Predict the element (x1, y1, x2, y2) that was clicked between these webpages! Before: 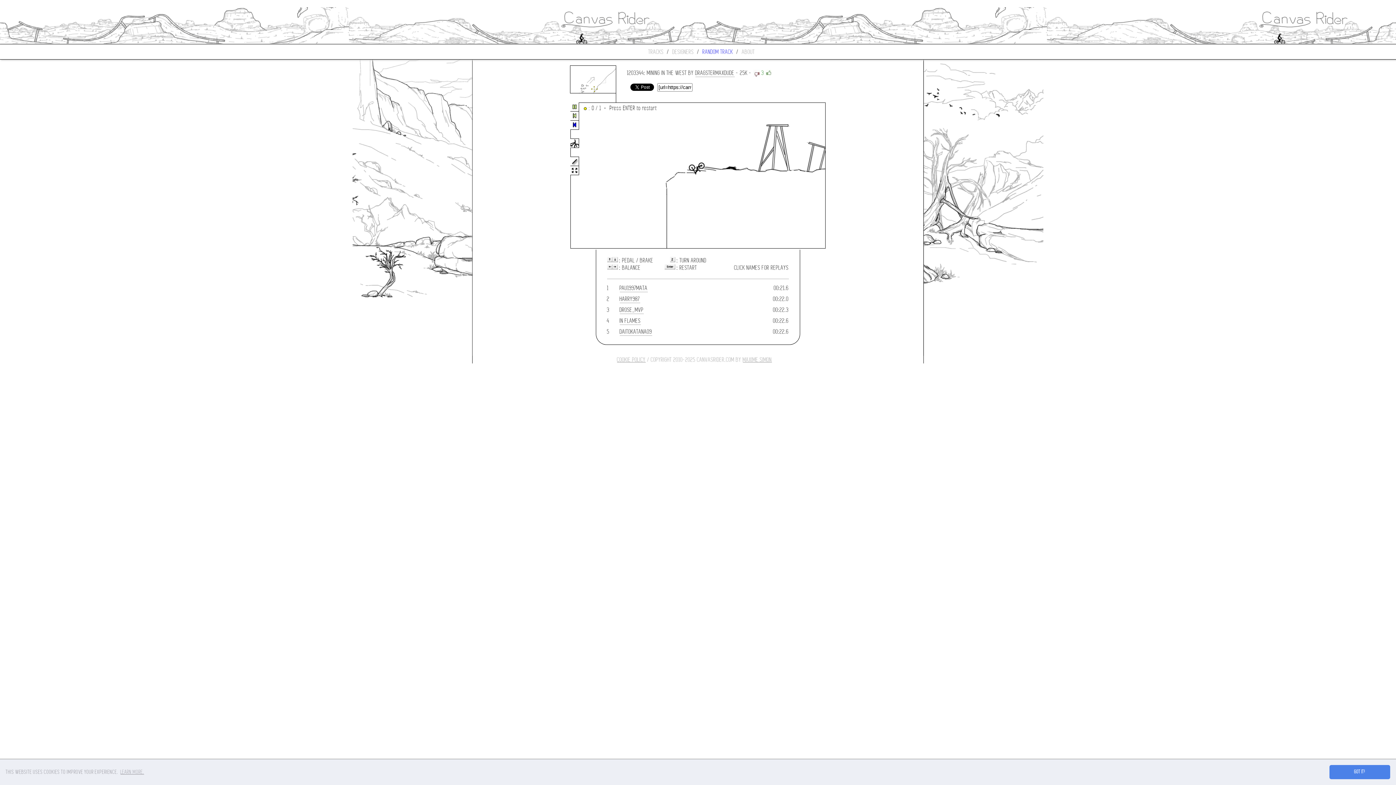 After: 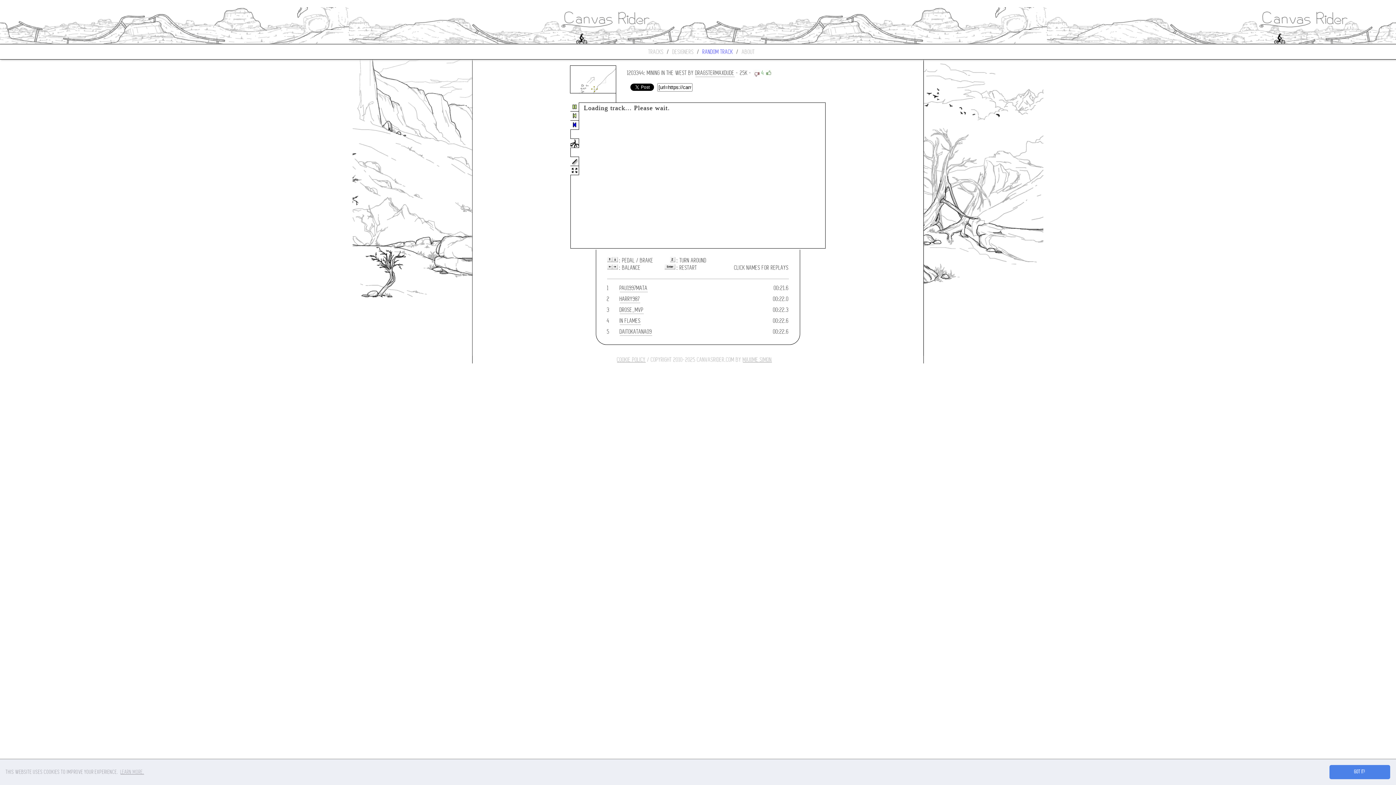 Action: bbox: (765, 69, 772, 77)